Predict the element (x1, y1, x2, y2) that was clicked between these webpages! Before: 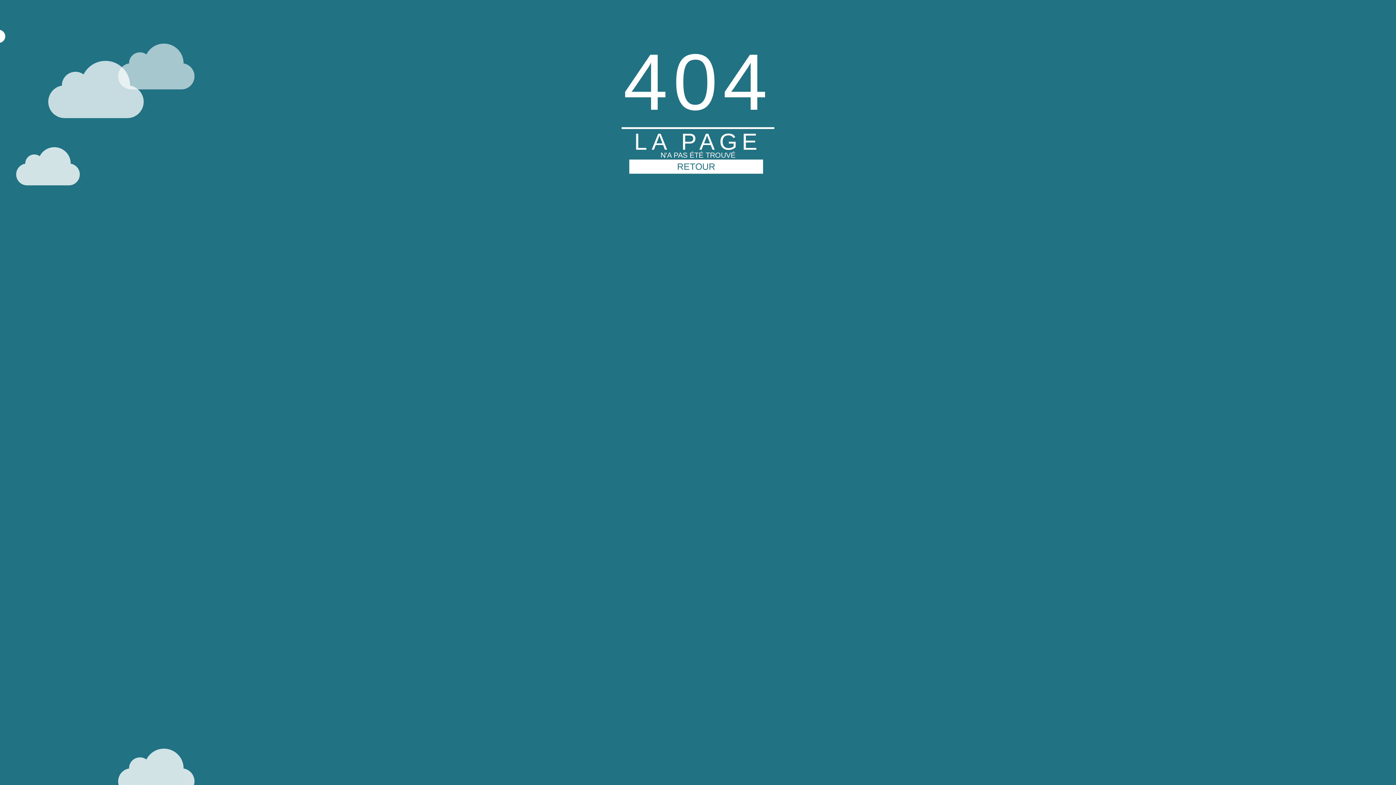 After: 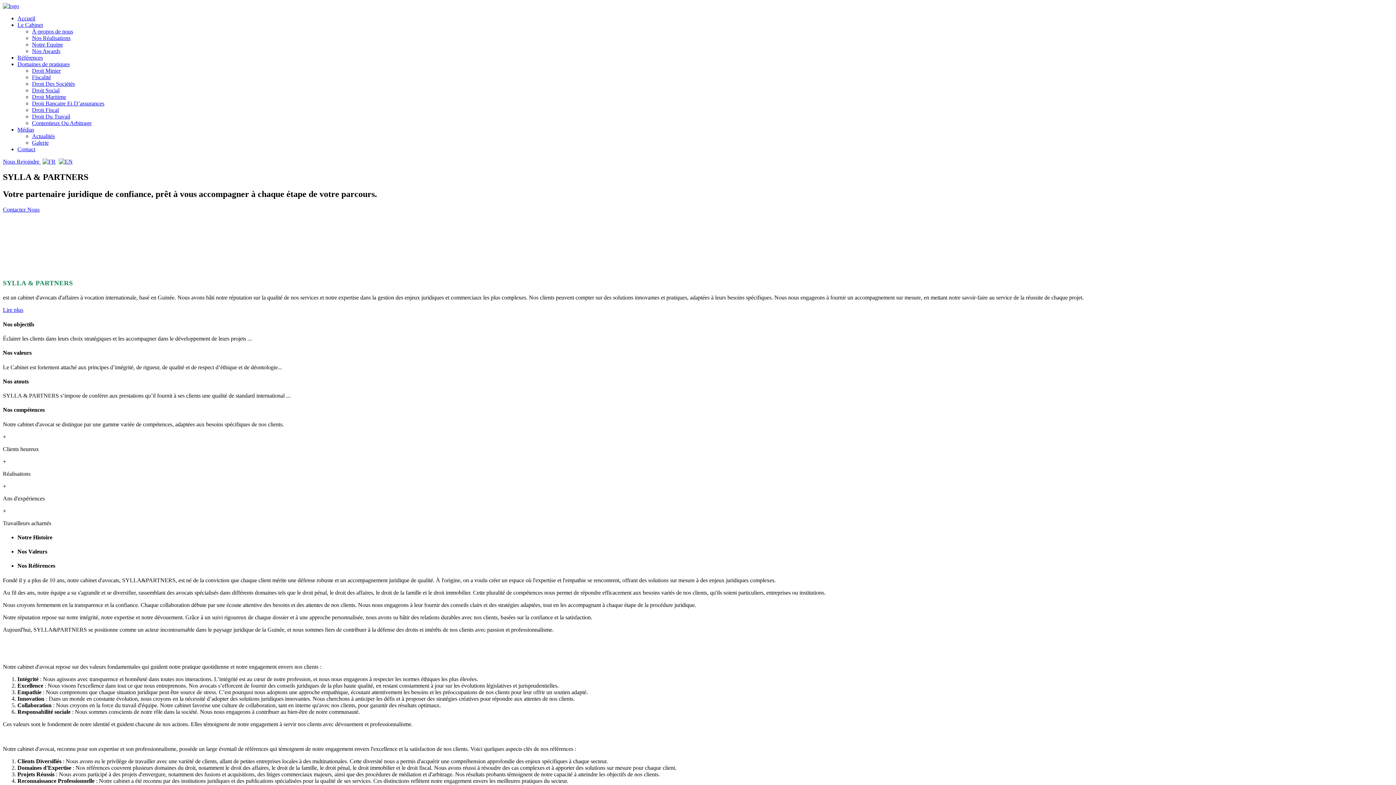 Action: label: RETOUR bbox: (629, 159, 763, 173)